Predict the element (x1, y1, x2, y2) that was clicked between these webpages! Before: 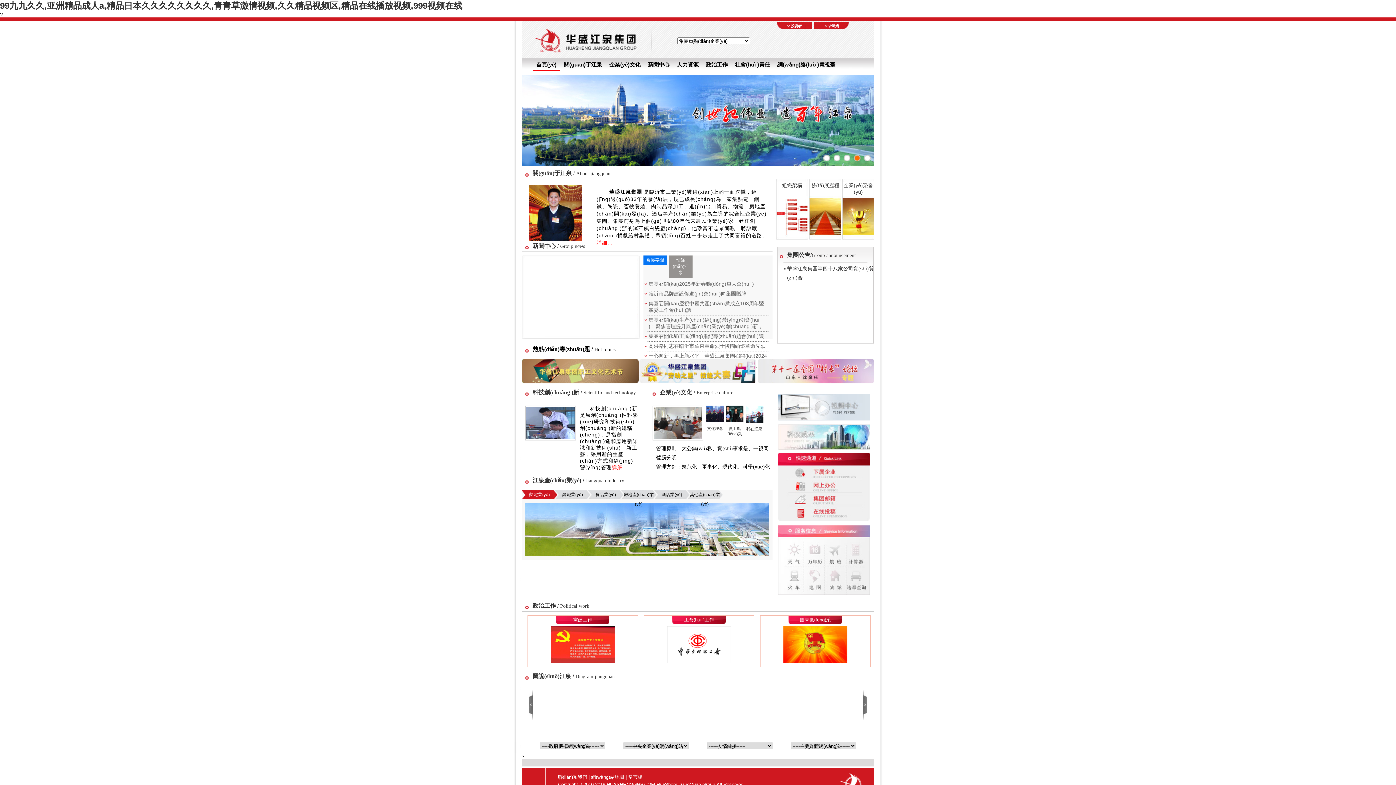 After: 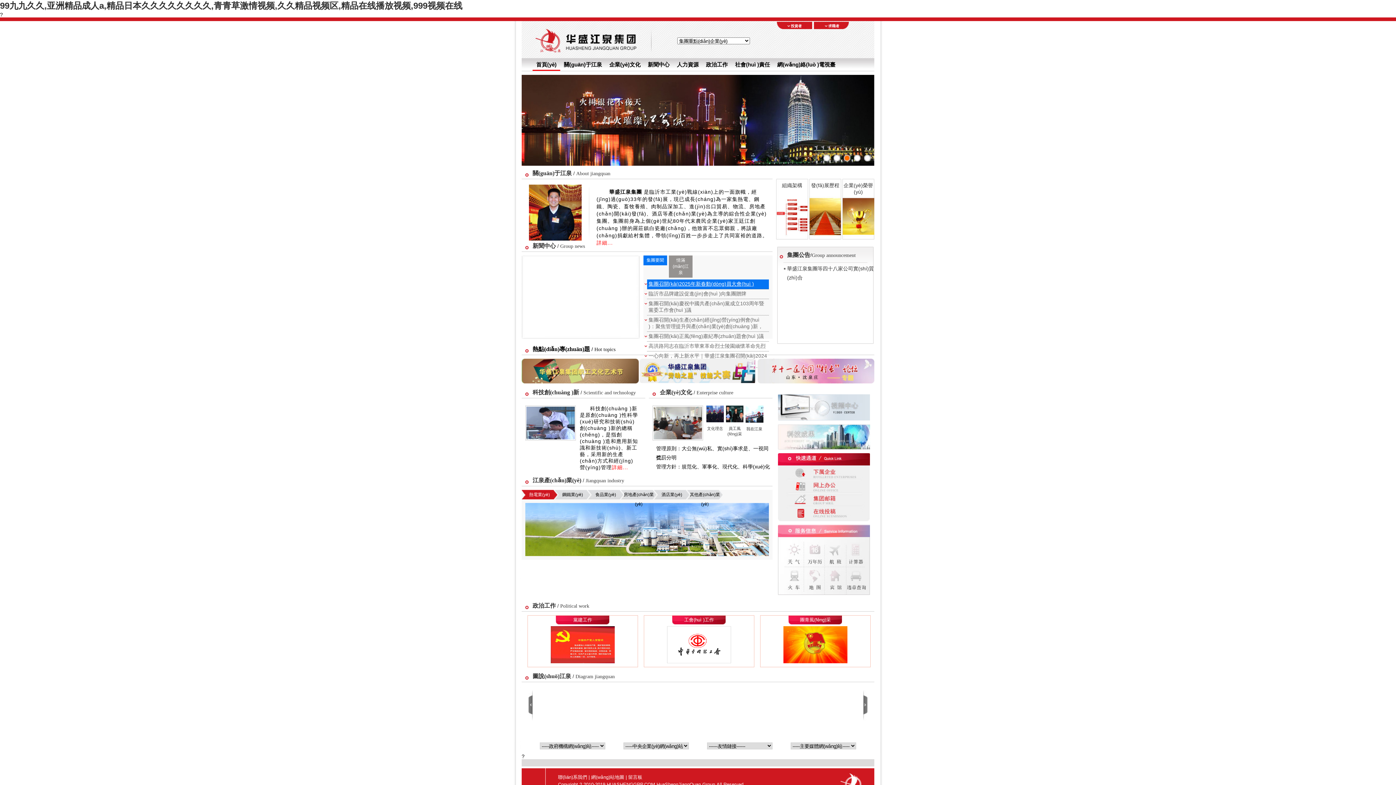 Action: bbox: (647, 279, 769, 289) label: 集團召開(kāi)2025年新春動(dòng)員大會(huì )